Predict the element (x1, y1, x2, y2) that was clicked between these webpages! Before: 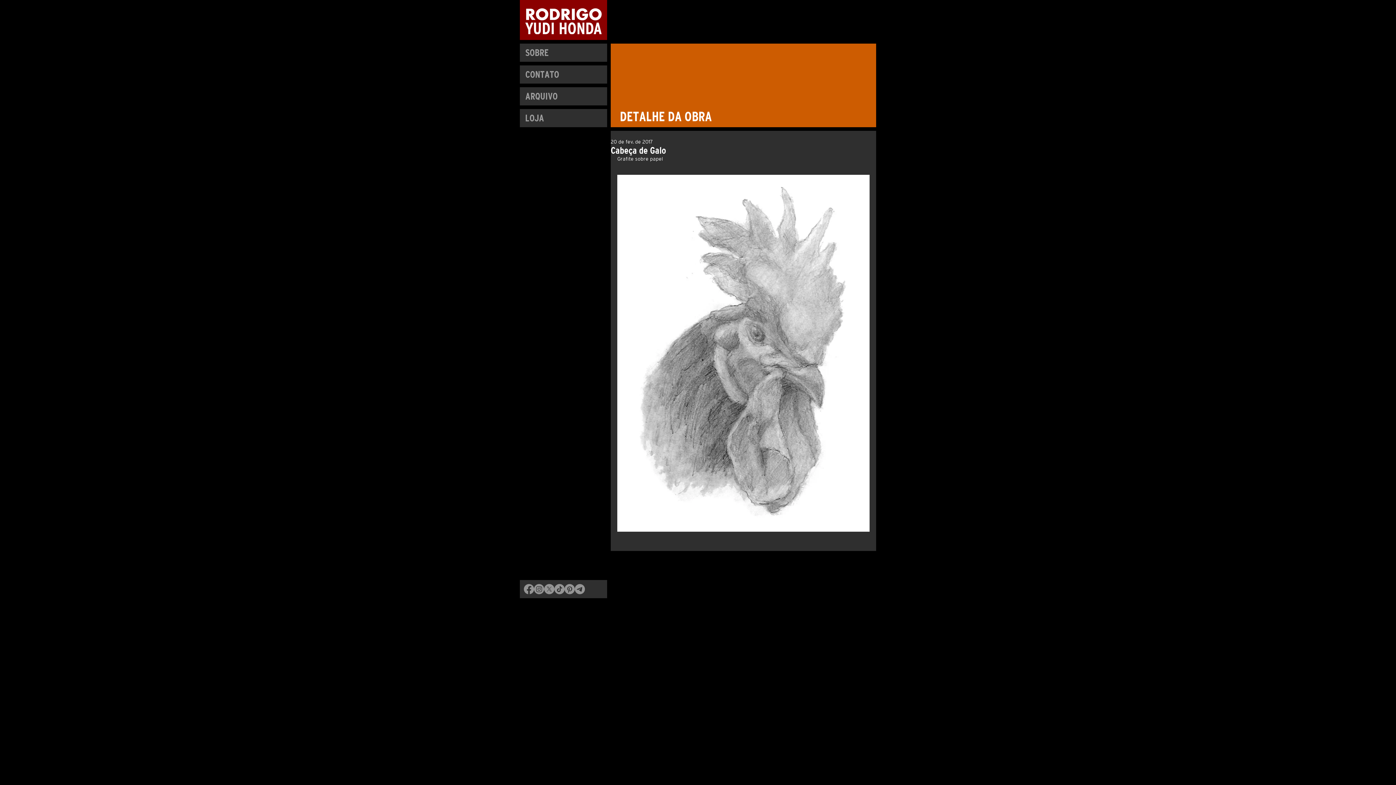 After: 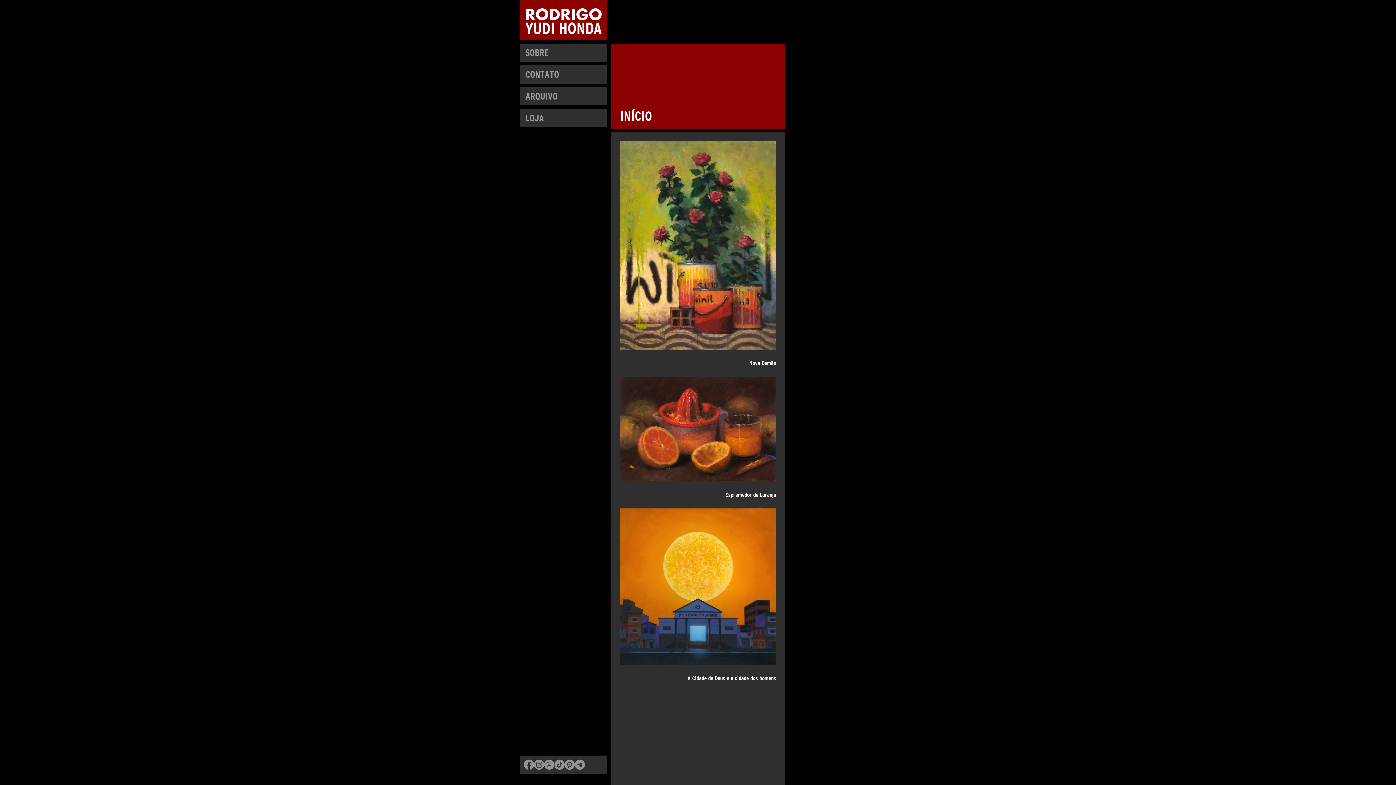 Action: bbox: (525, 8, 601, 34)